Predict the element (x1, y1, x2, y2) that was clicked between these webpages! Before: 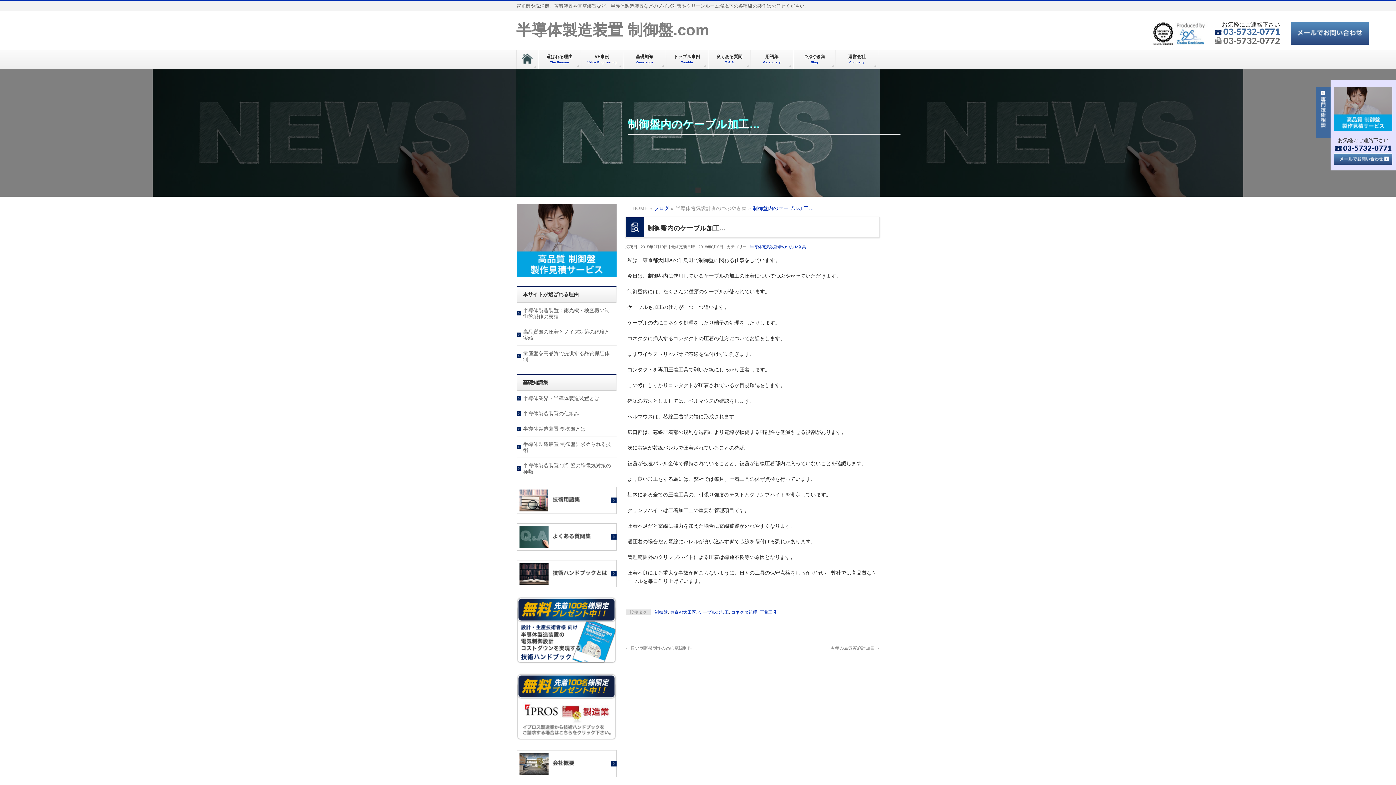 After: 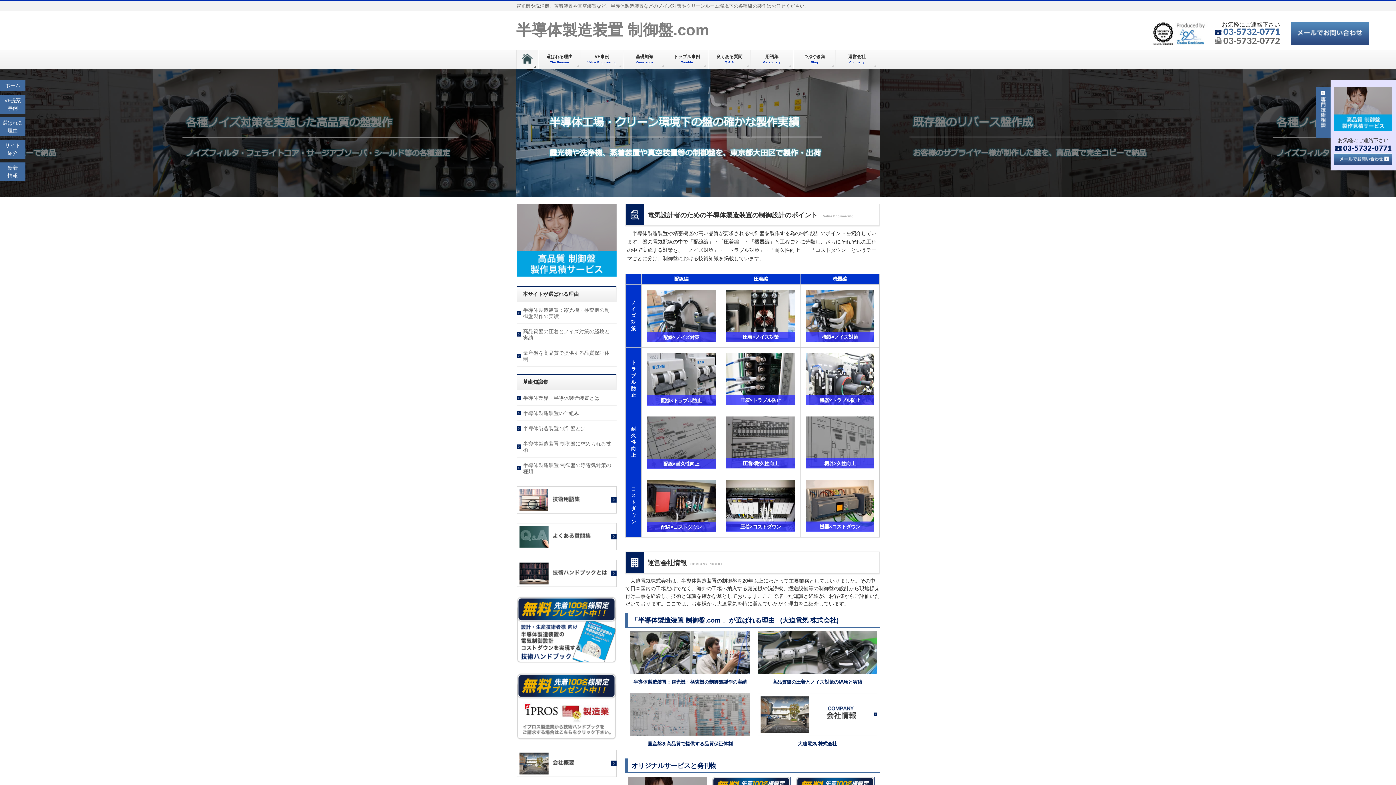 Action: bbox: (632, 205, 648, 211) label: HOME